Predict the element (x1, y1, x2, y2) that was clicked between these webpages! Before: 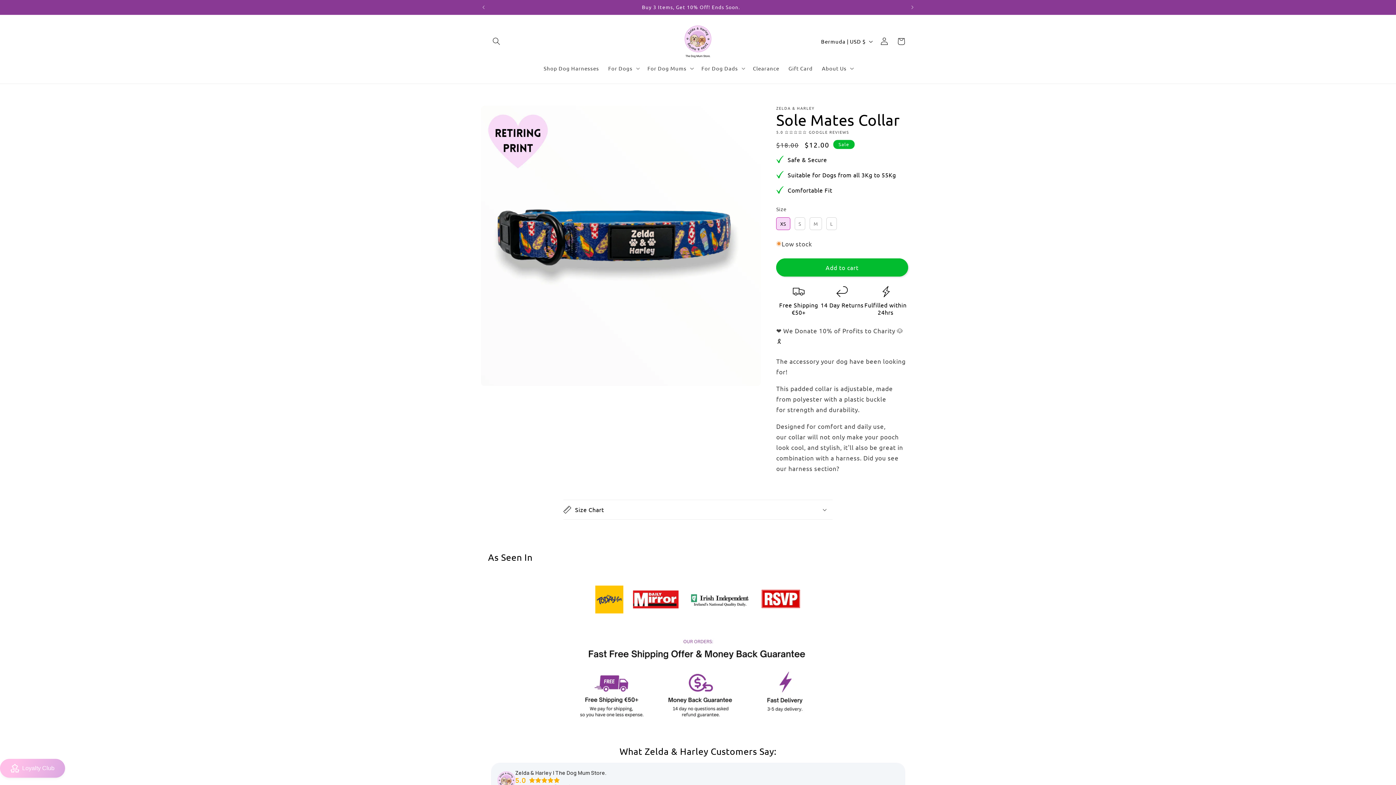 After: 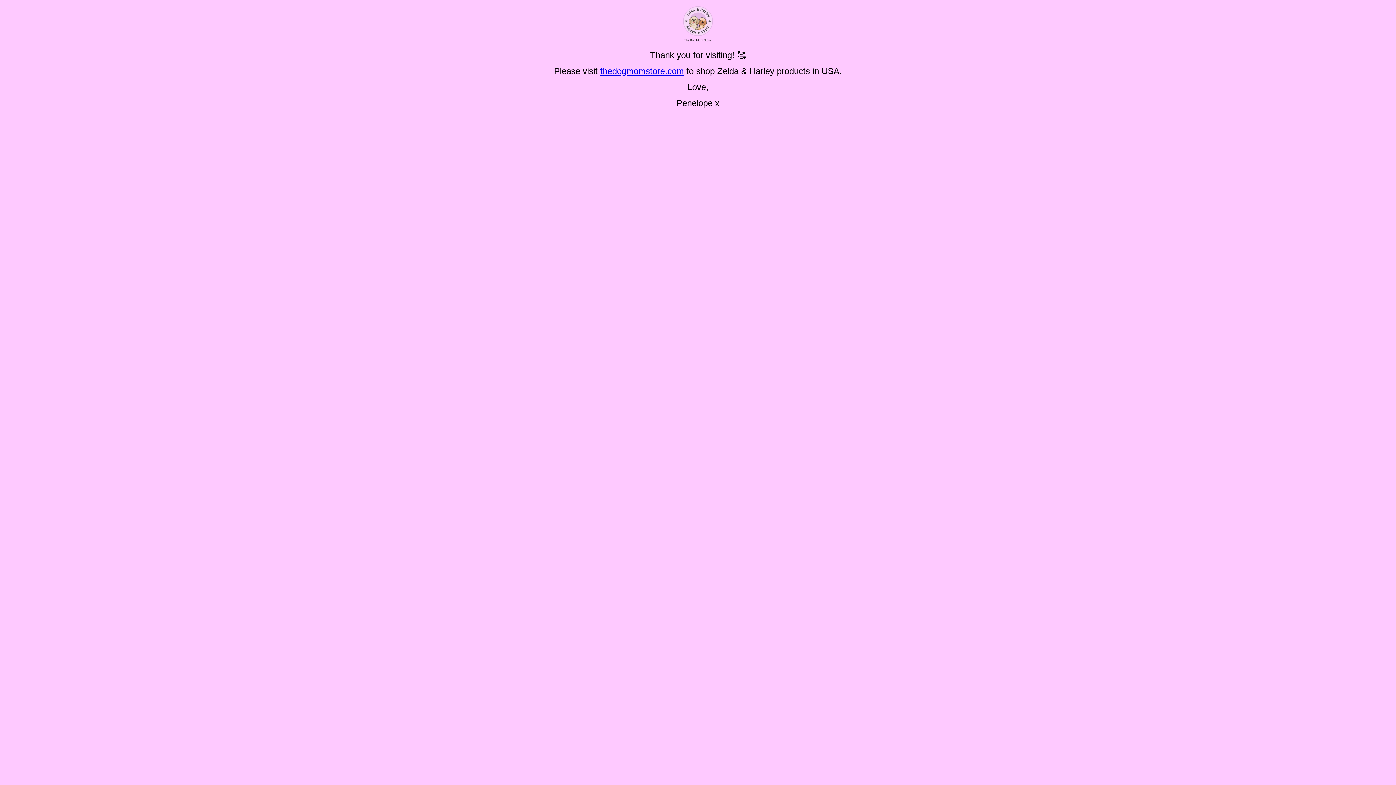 Action: bbox: (539, 60, 603, 76) label: Shop Dog Harnesses